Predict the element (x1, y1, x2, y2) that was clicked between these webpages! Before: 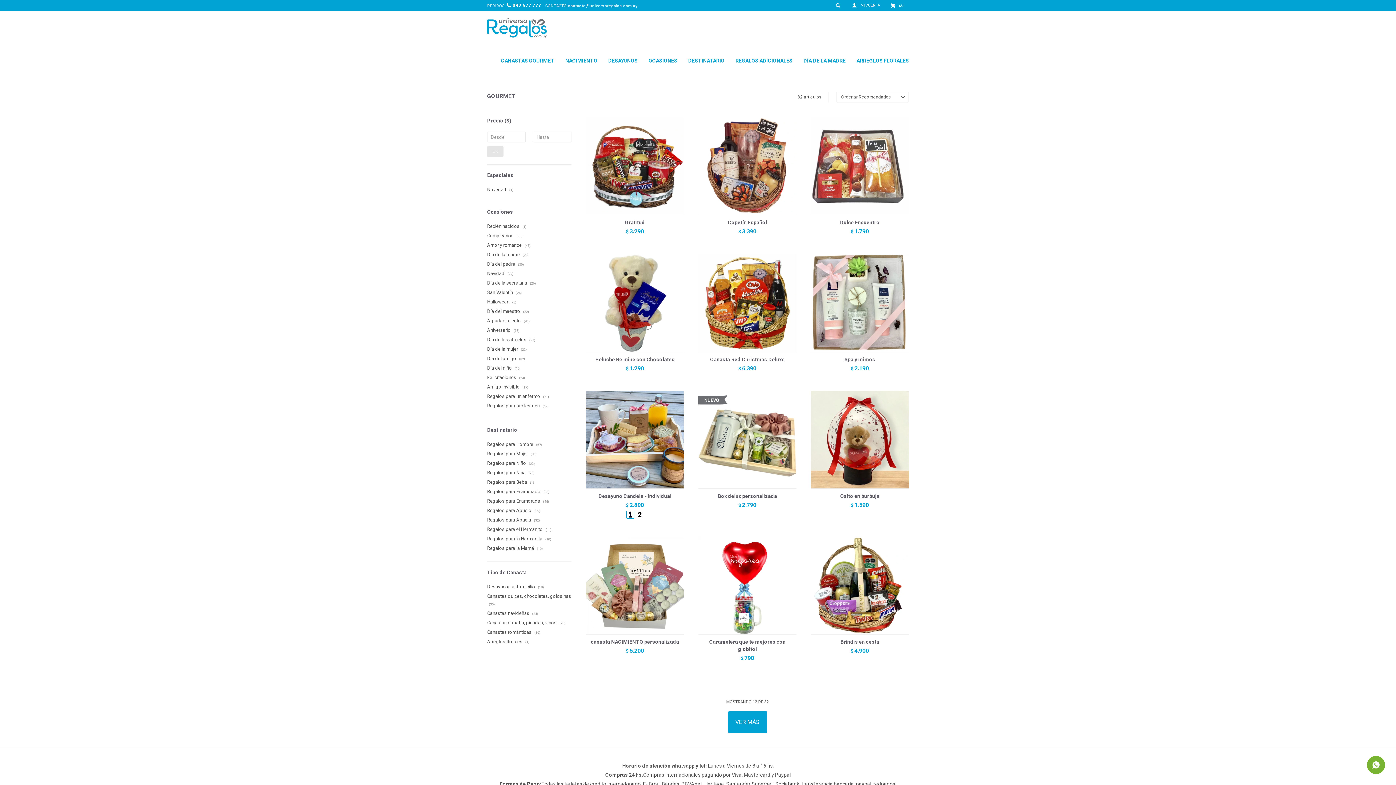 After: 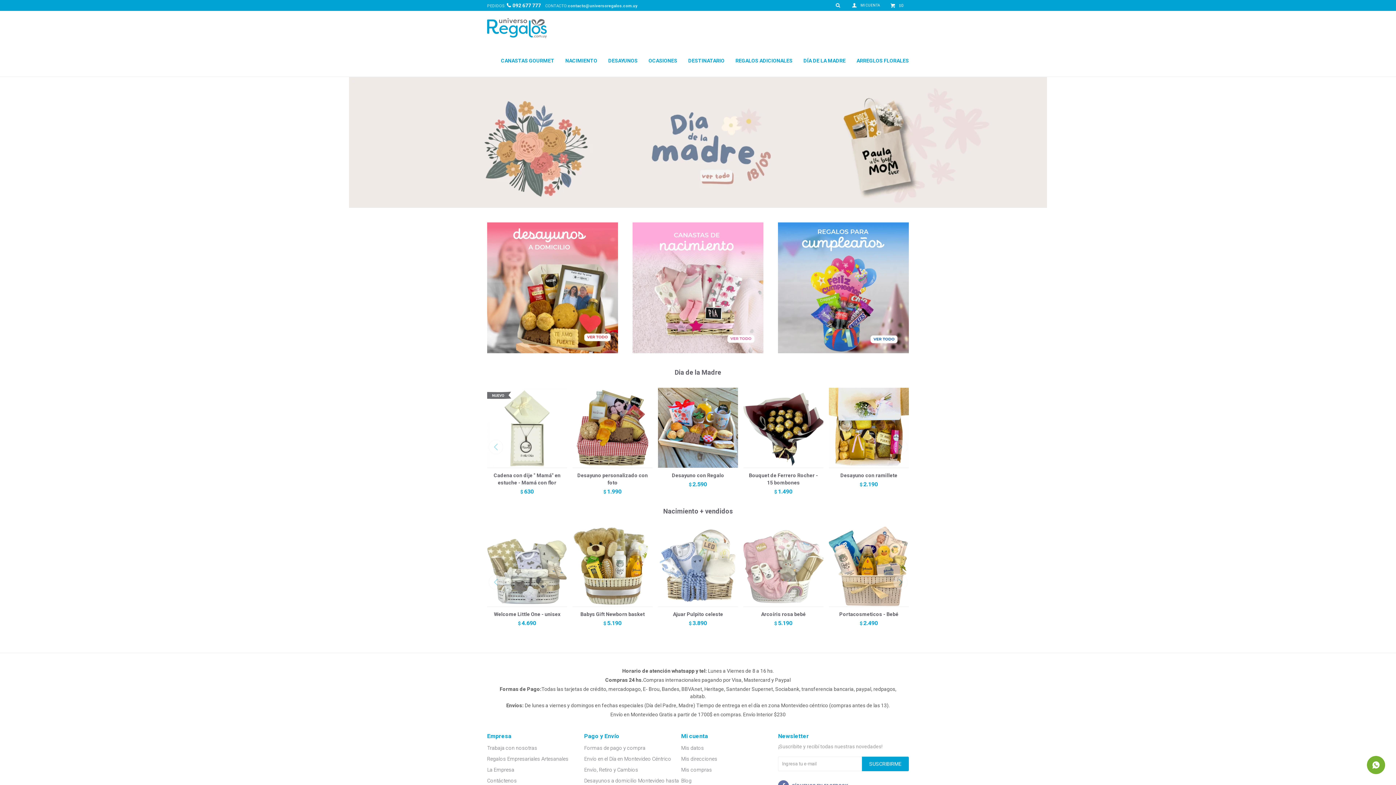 Action: bbox: (487, 18, 546, 27)